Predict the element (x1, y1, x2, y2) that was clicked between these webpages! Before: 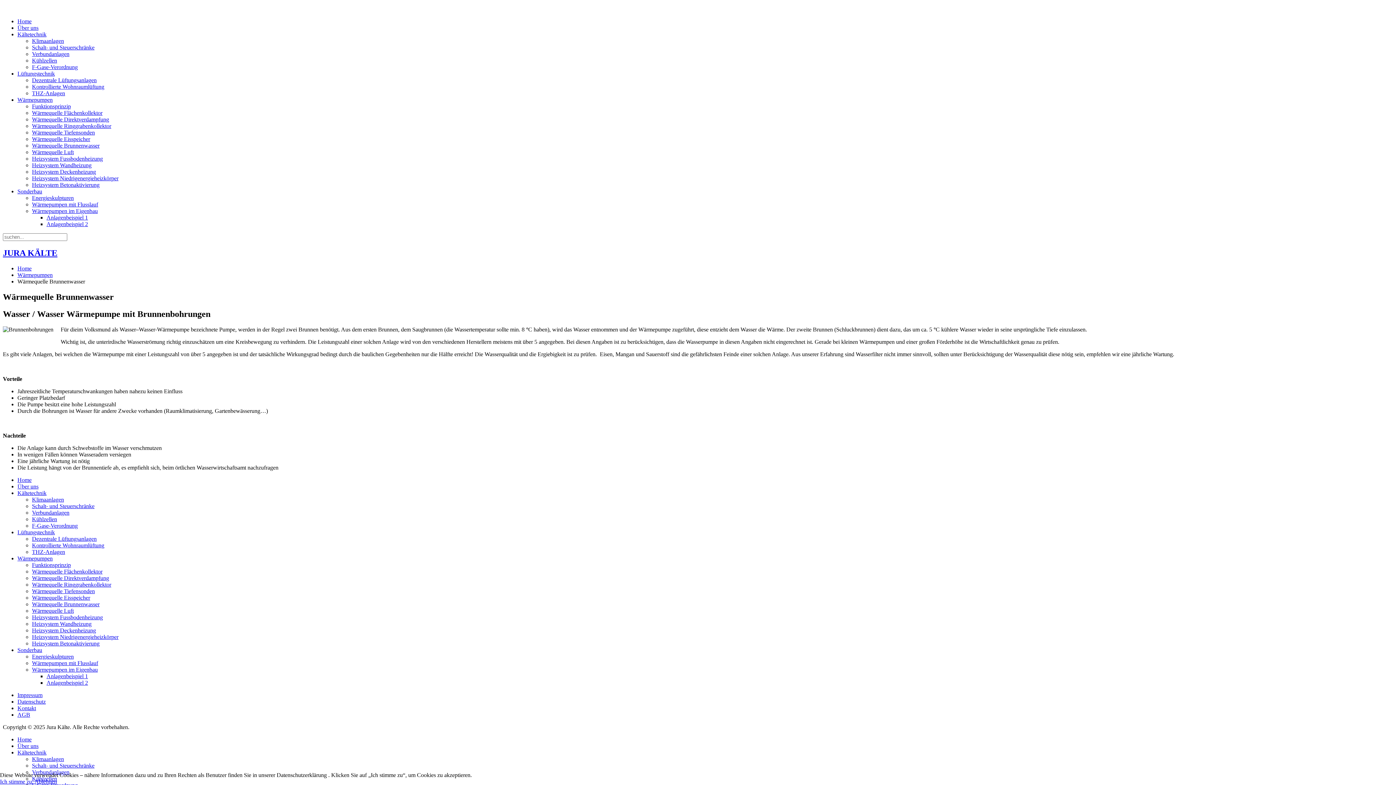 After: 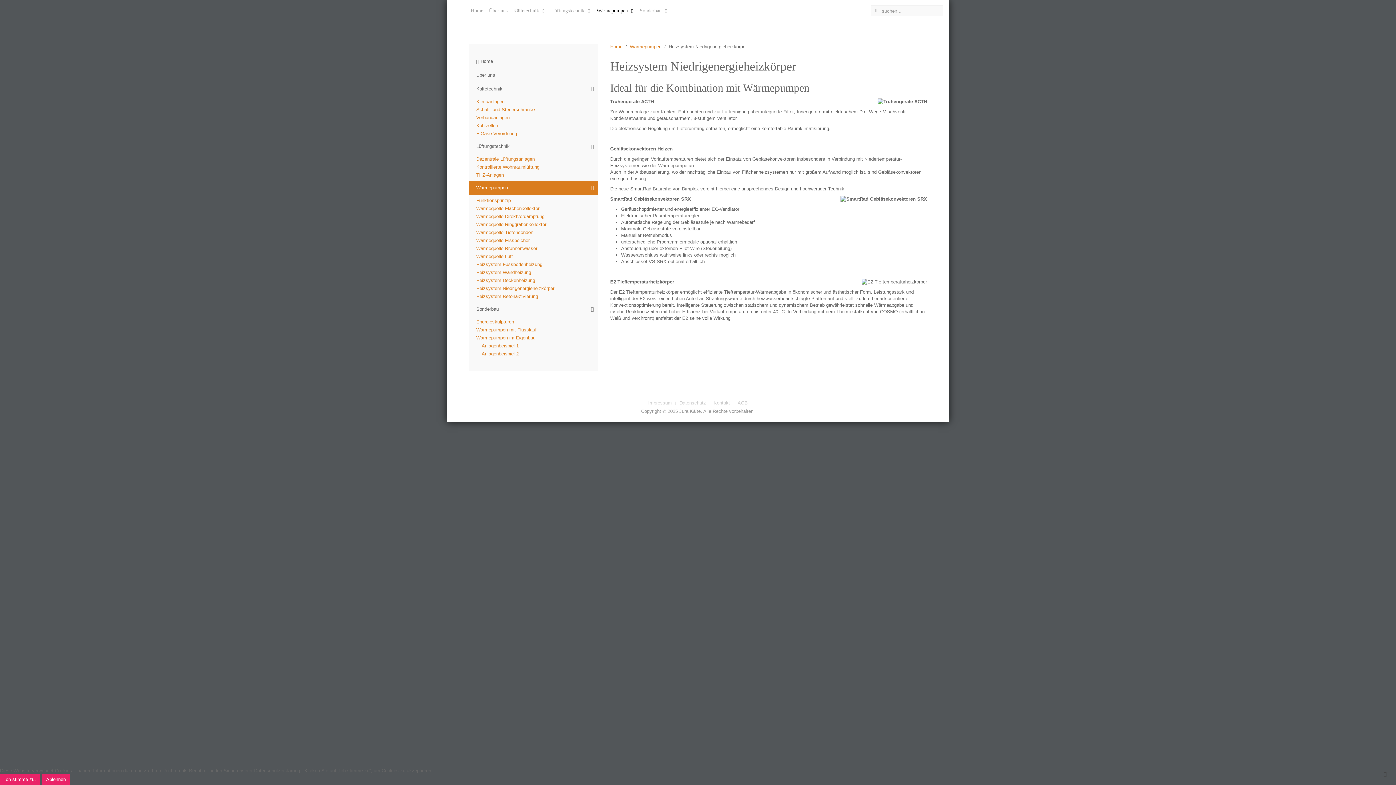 Action: bbox: (32, 634, 118, 640) label: Heizsystem Niedrigenergieheizkörper